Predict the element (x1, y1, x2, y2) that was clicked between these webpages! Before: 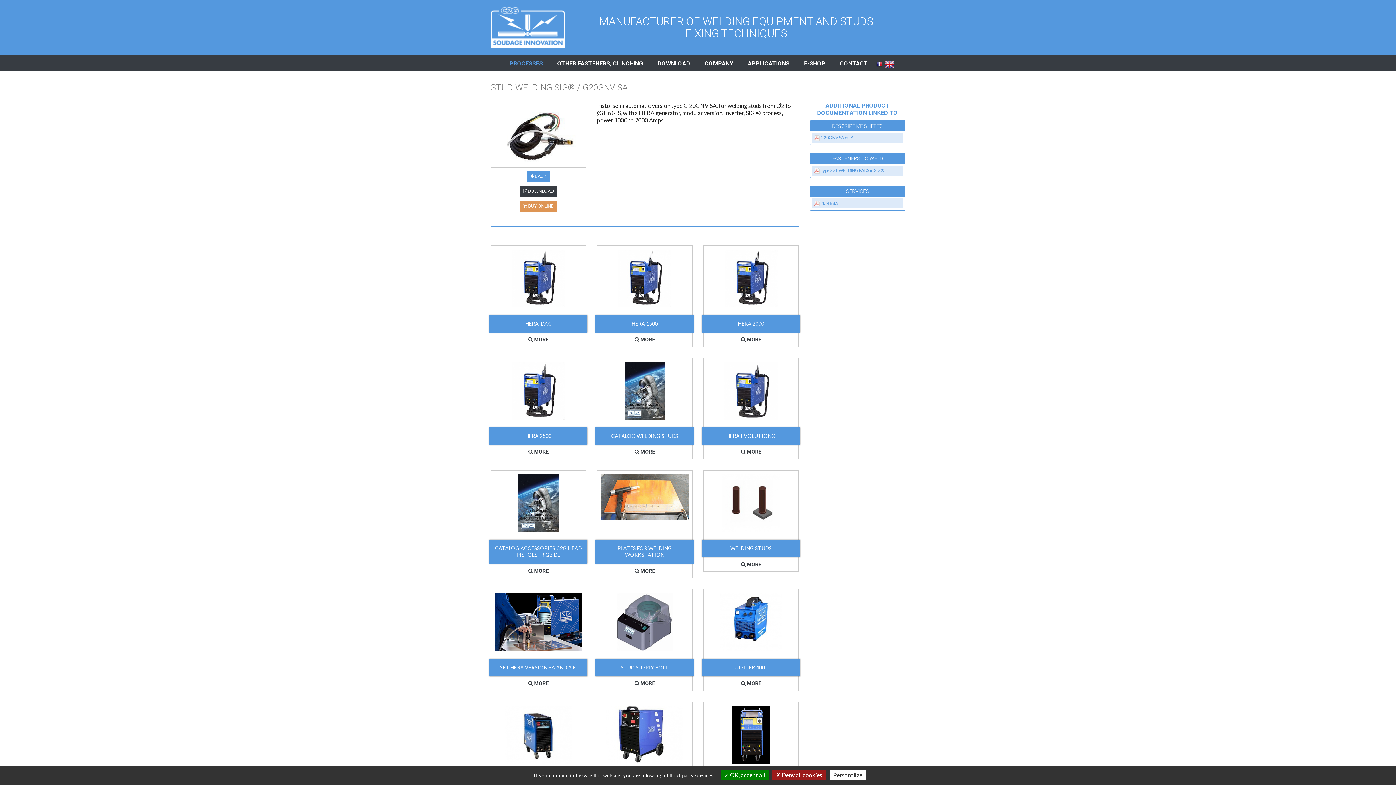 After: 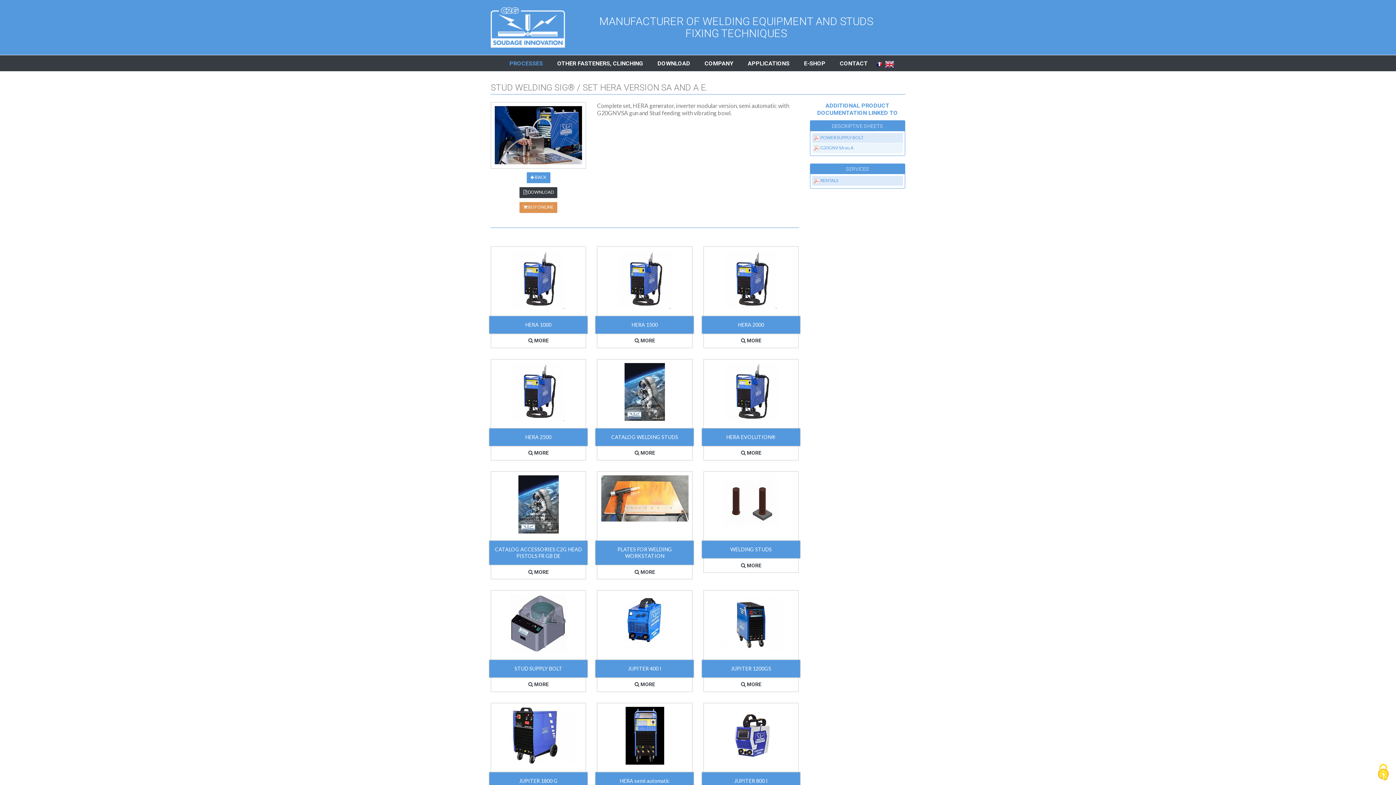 Action: bbox: (528, 680, 548, 686) label:  MORE